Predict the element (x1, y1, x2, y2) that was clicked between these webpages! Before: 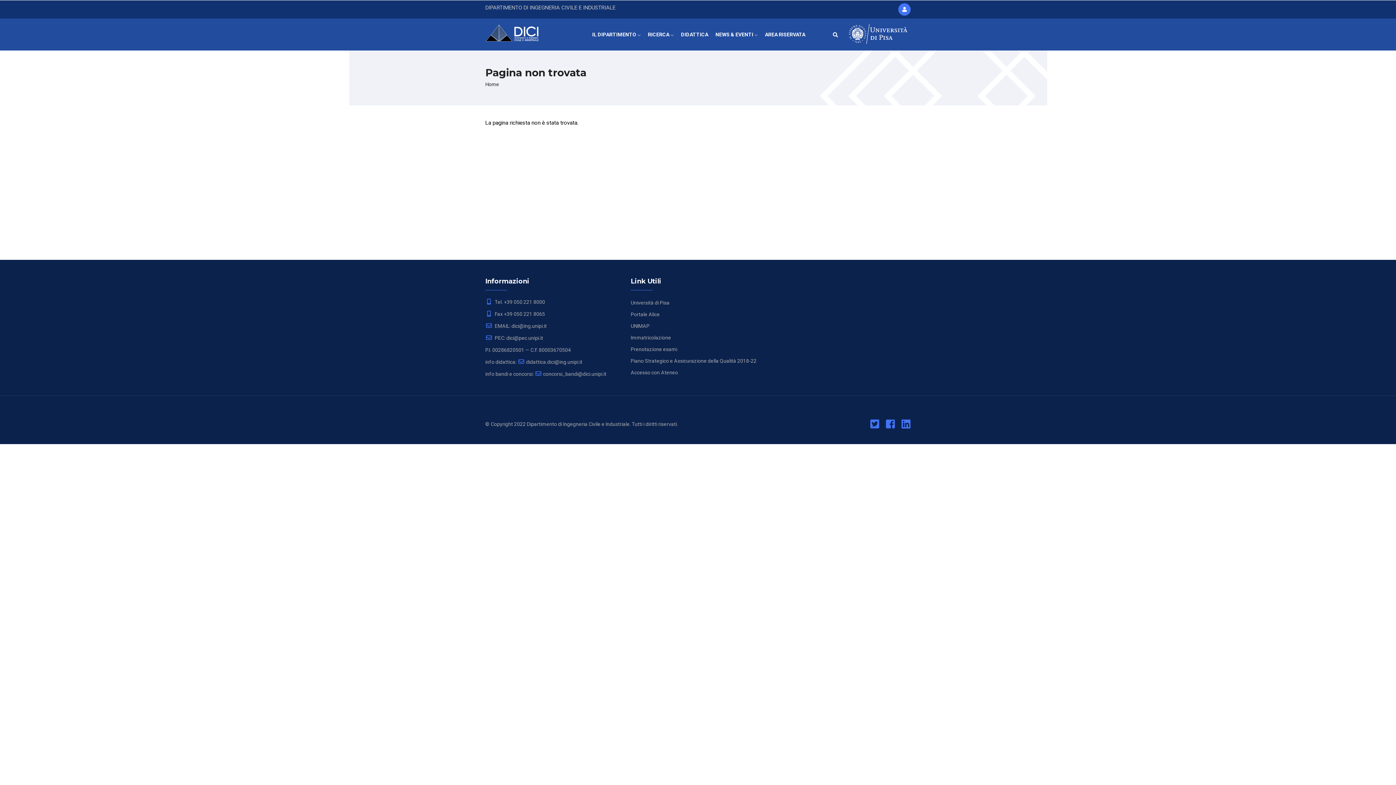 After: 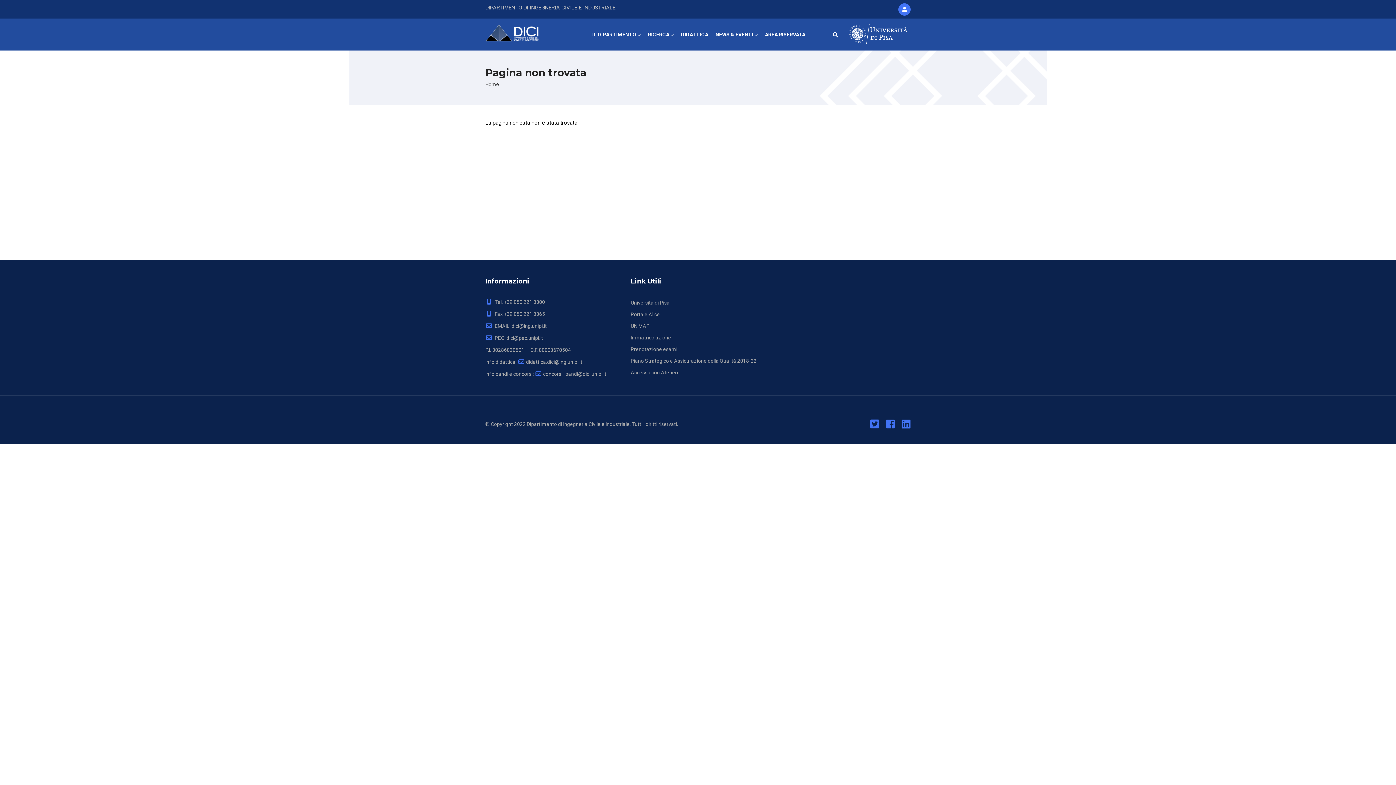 Action: bbox: (870, 423, 879, 429)